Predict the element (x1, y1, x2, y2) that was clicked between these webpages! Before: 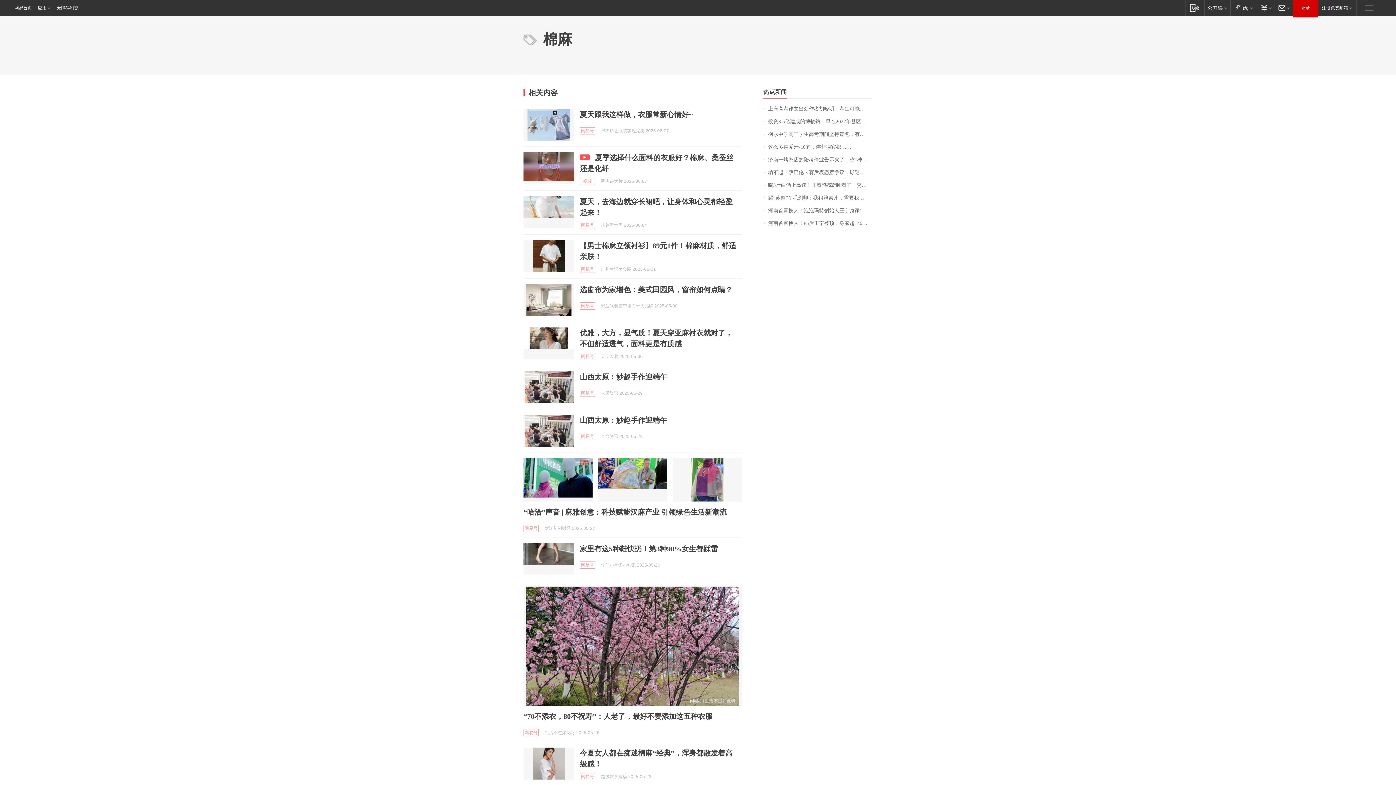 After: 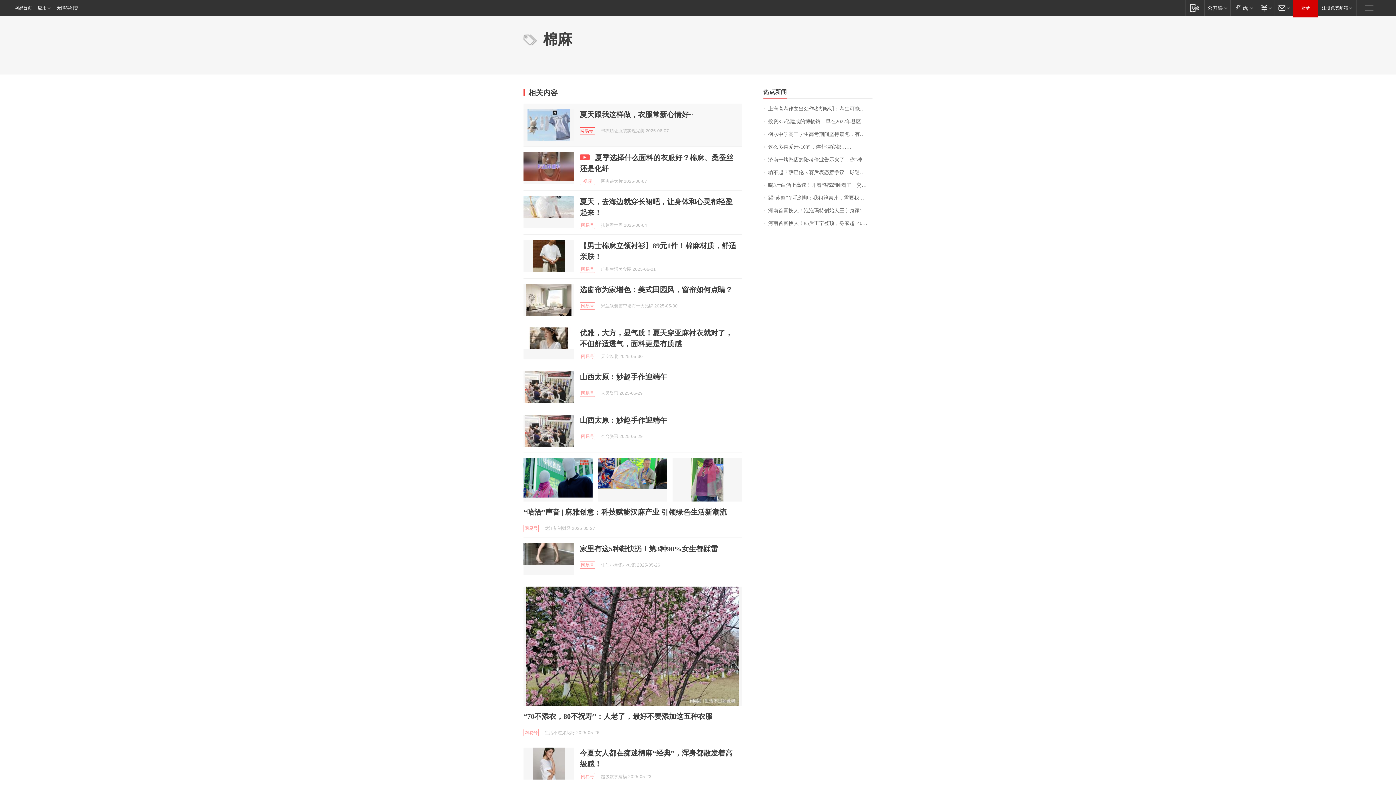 Action: label: 网易号 bbox: (580, 127, 595, 134)